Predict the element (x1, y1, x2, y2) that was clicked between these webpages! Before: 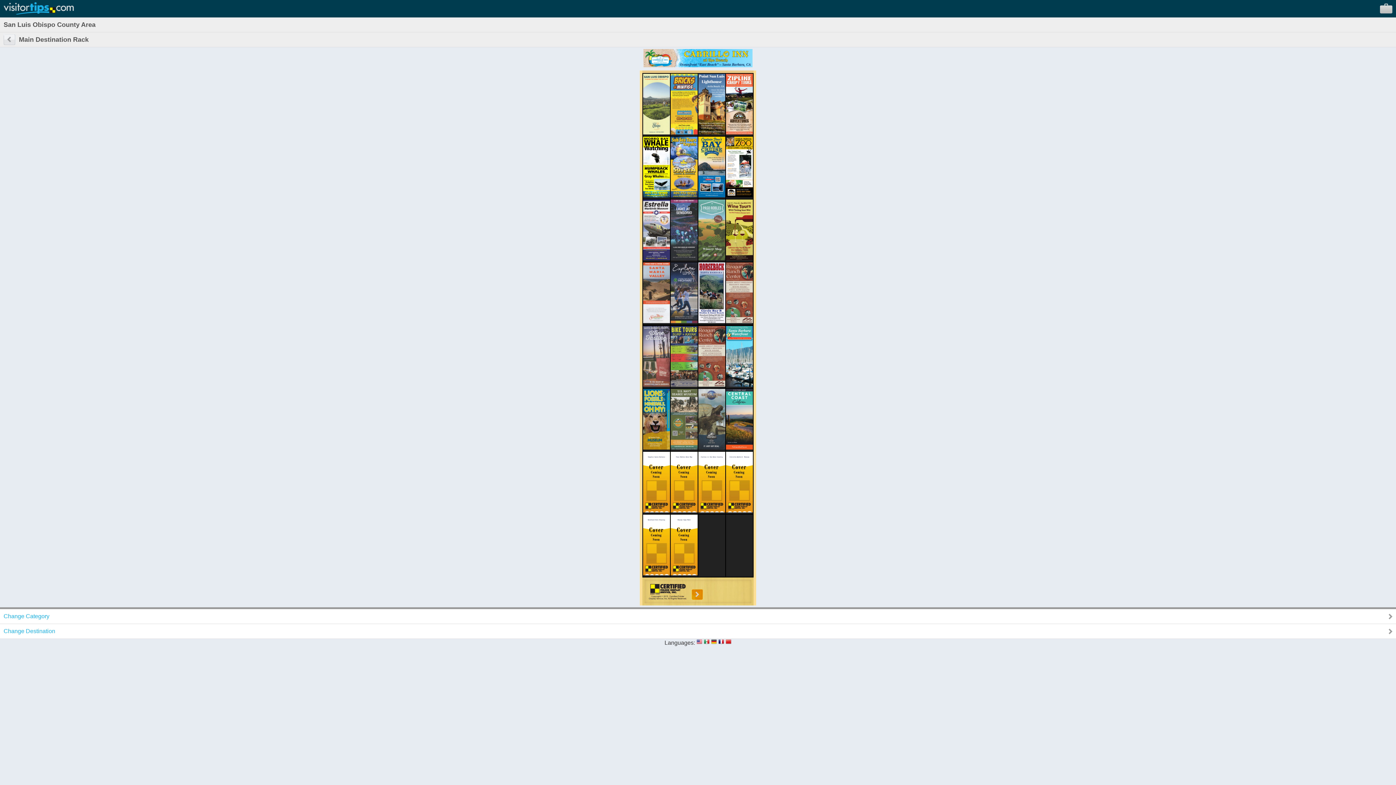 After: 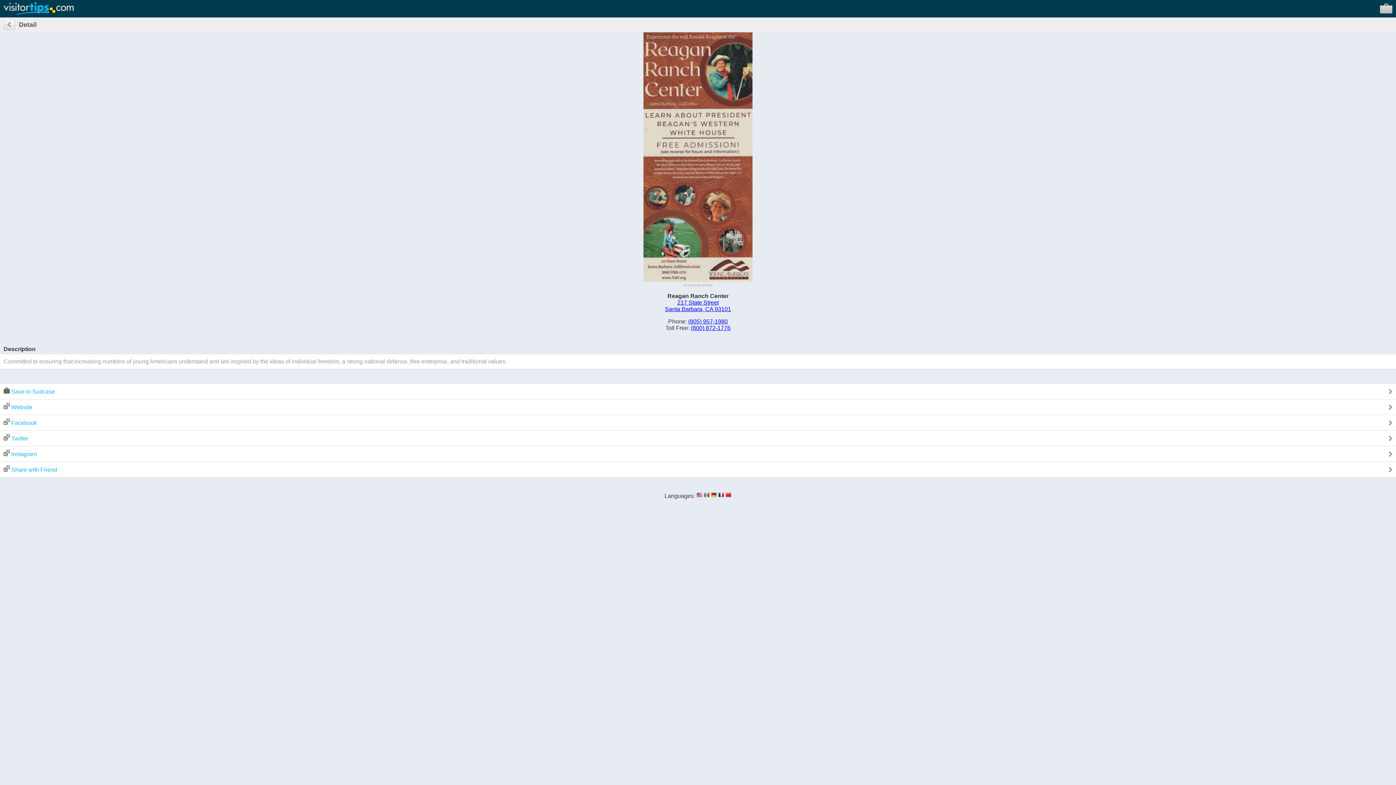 Action: bbox: (726, 318, 753, 324)